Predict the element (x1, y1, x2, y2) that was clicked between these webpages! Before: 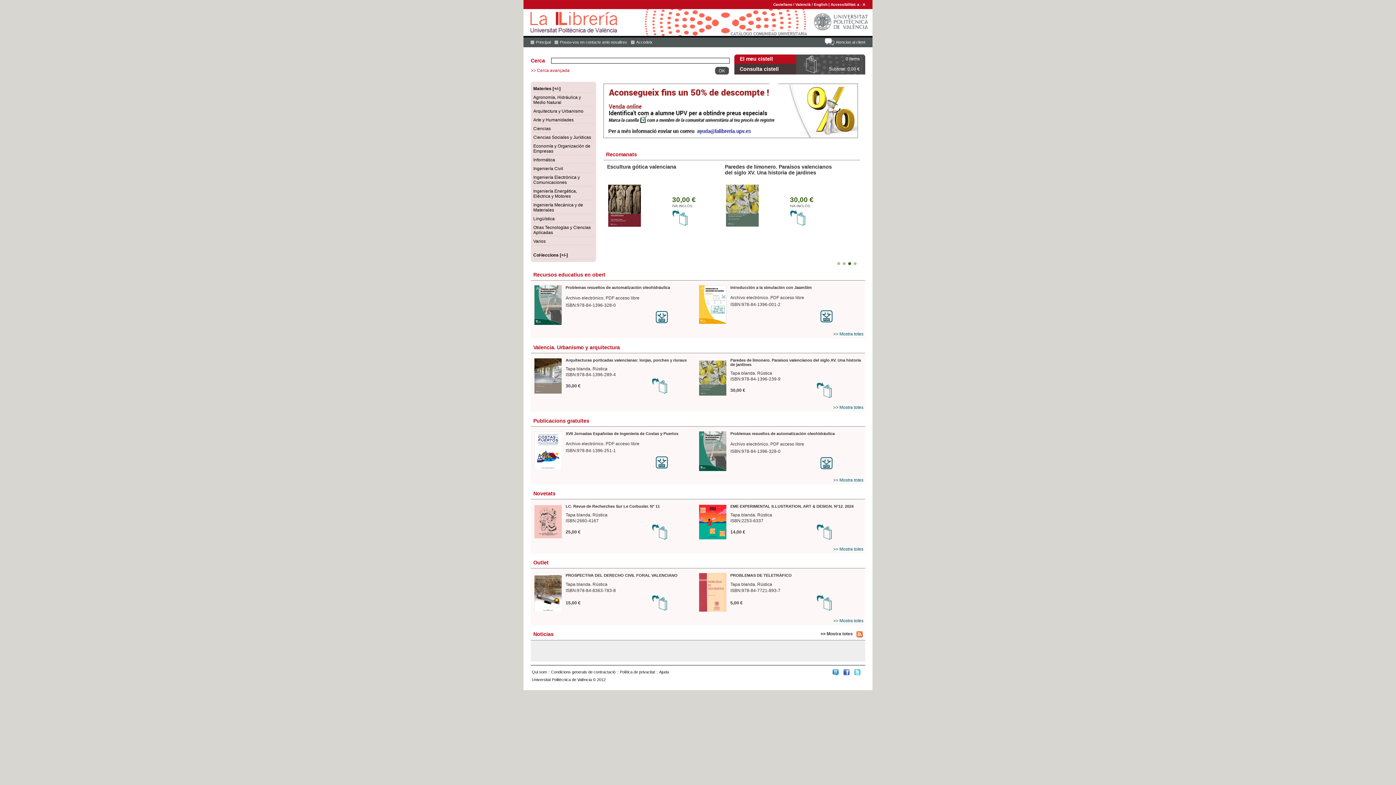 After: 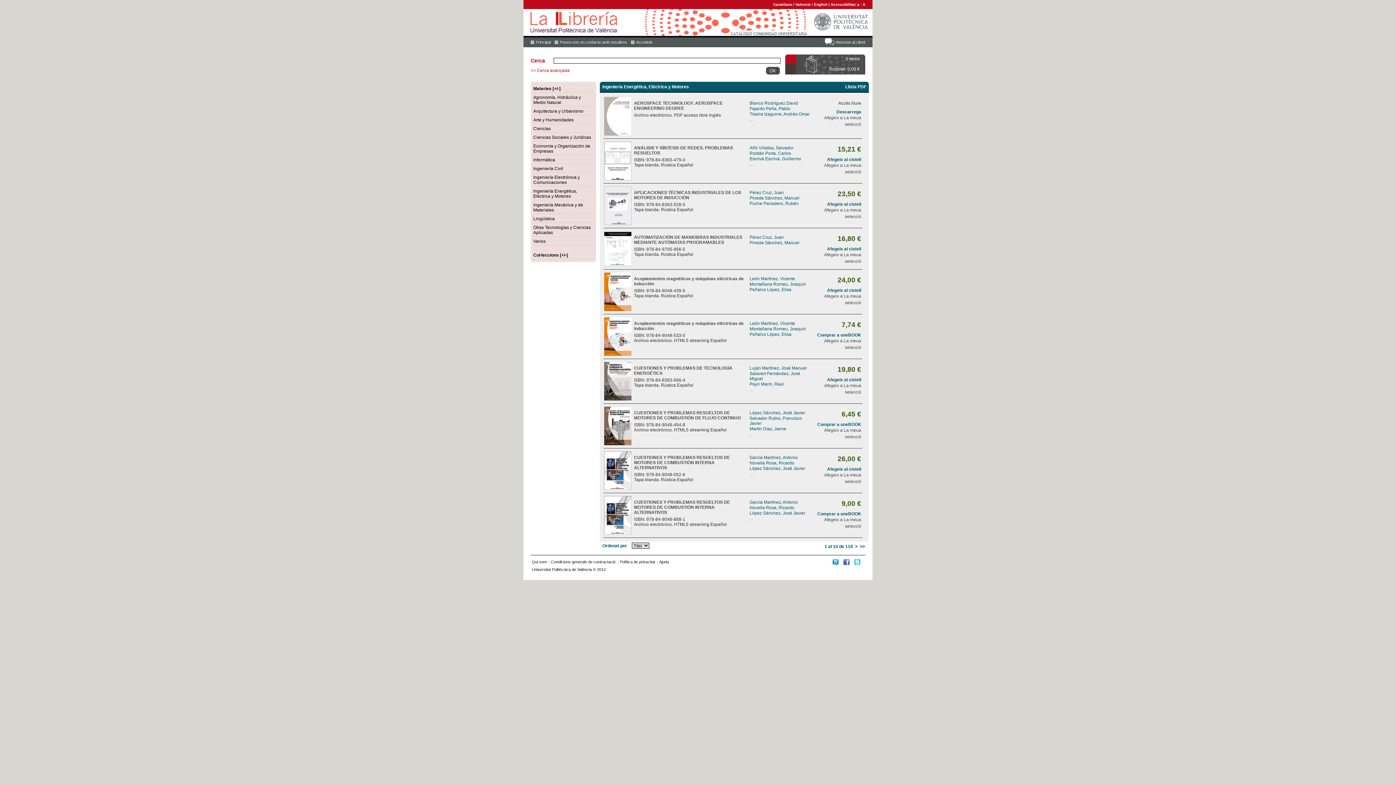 Action: bbox: (533, 188, 577, 198) label: Ingeniería Energética, Eléctrica y Motores